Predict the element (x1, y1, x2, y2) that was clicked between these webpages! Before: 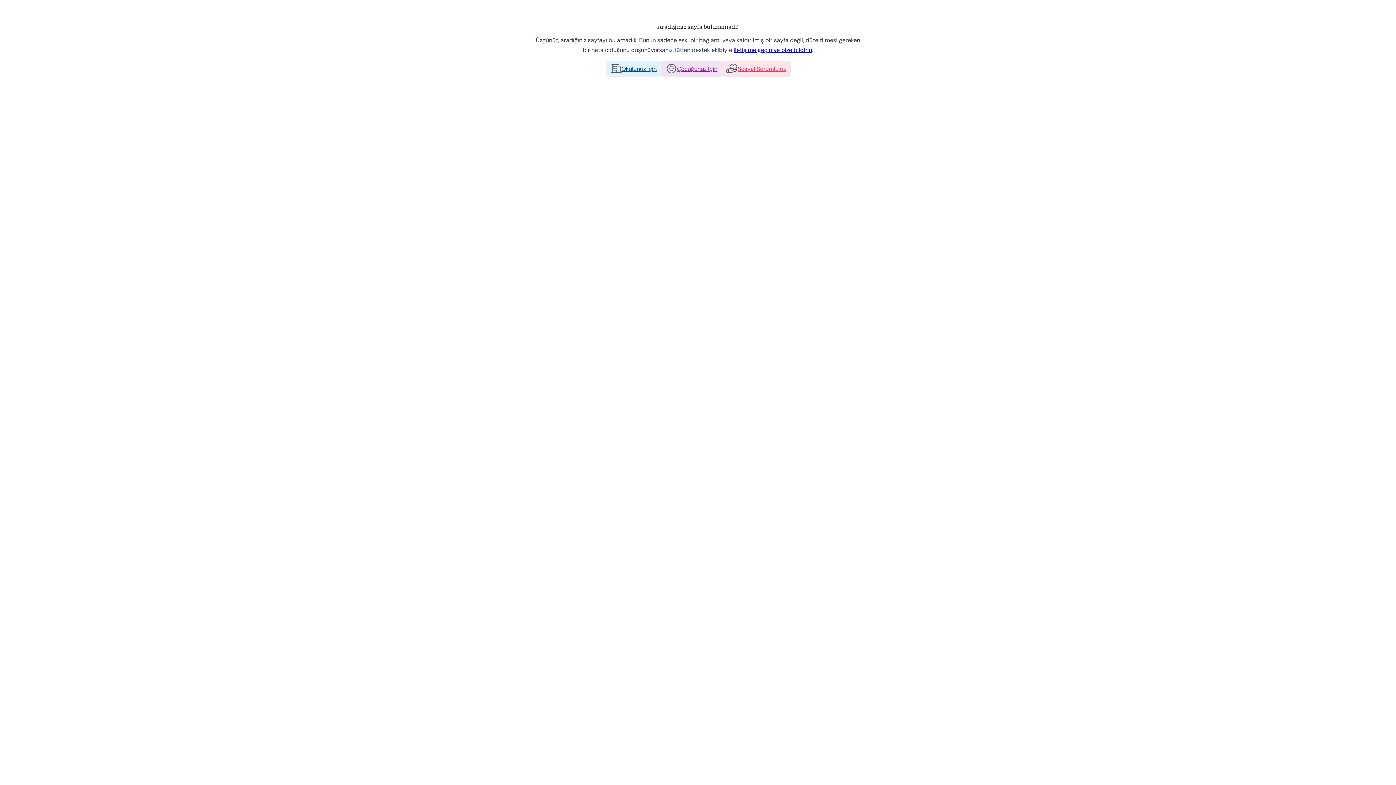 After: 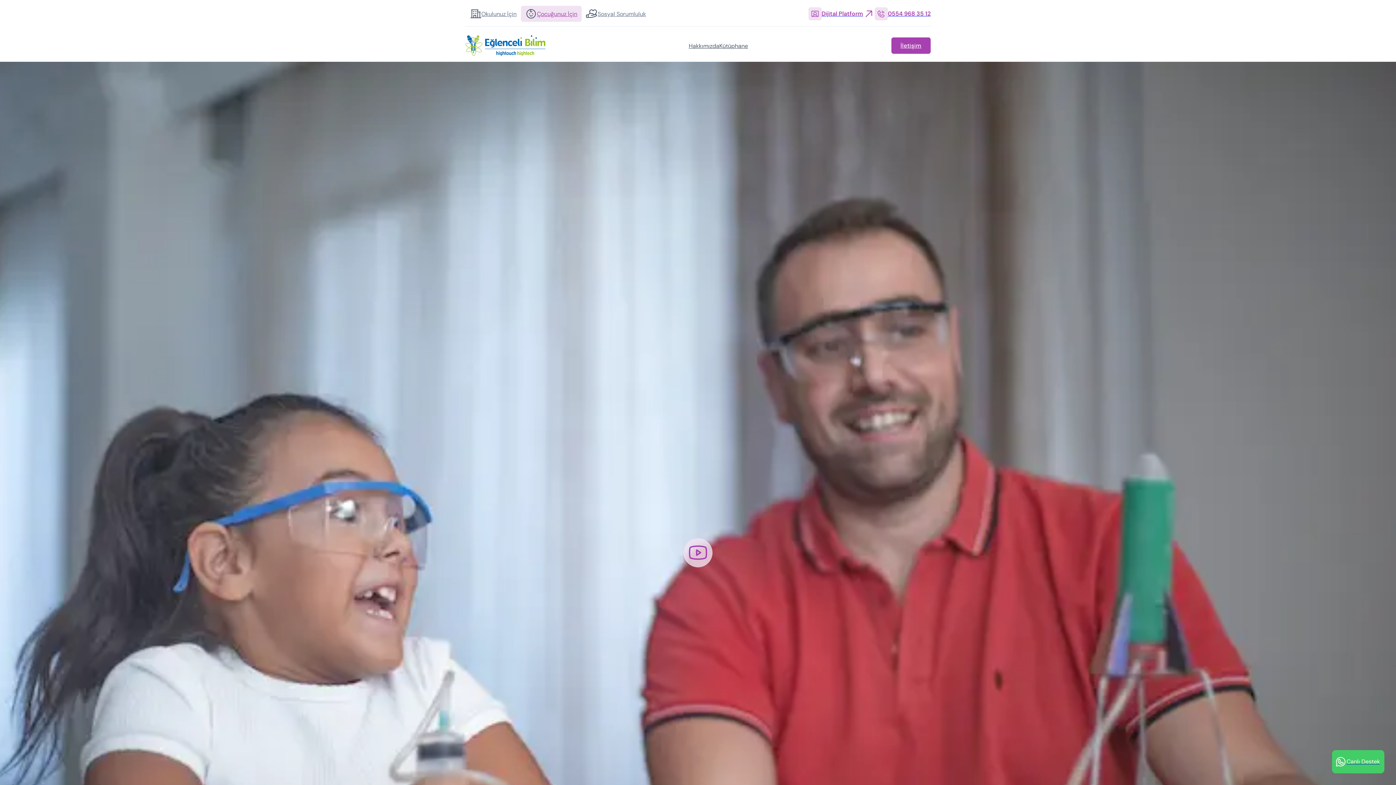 Action: bbox: (661, 60, 722, 76) label: Çocuğunuz İçin